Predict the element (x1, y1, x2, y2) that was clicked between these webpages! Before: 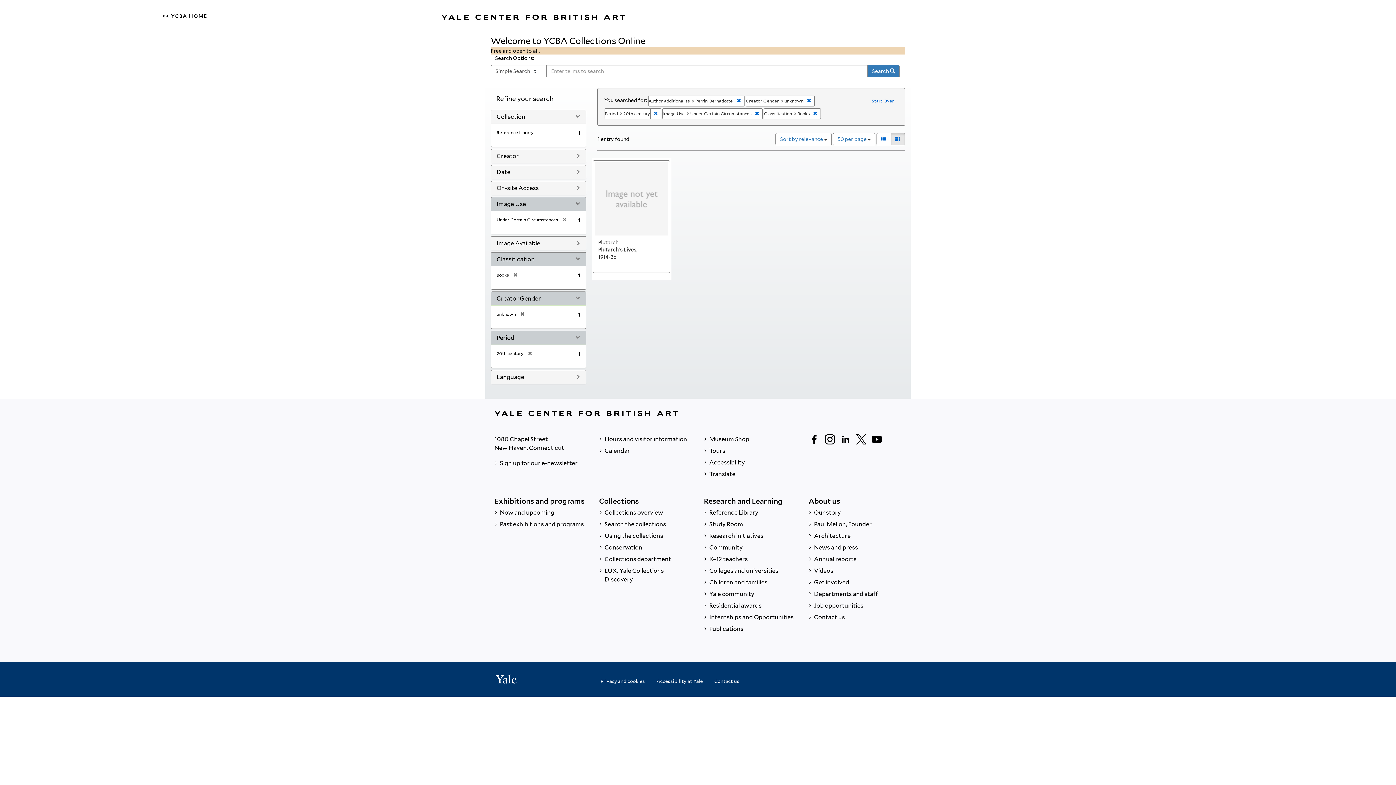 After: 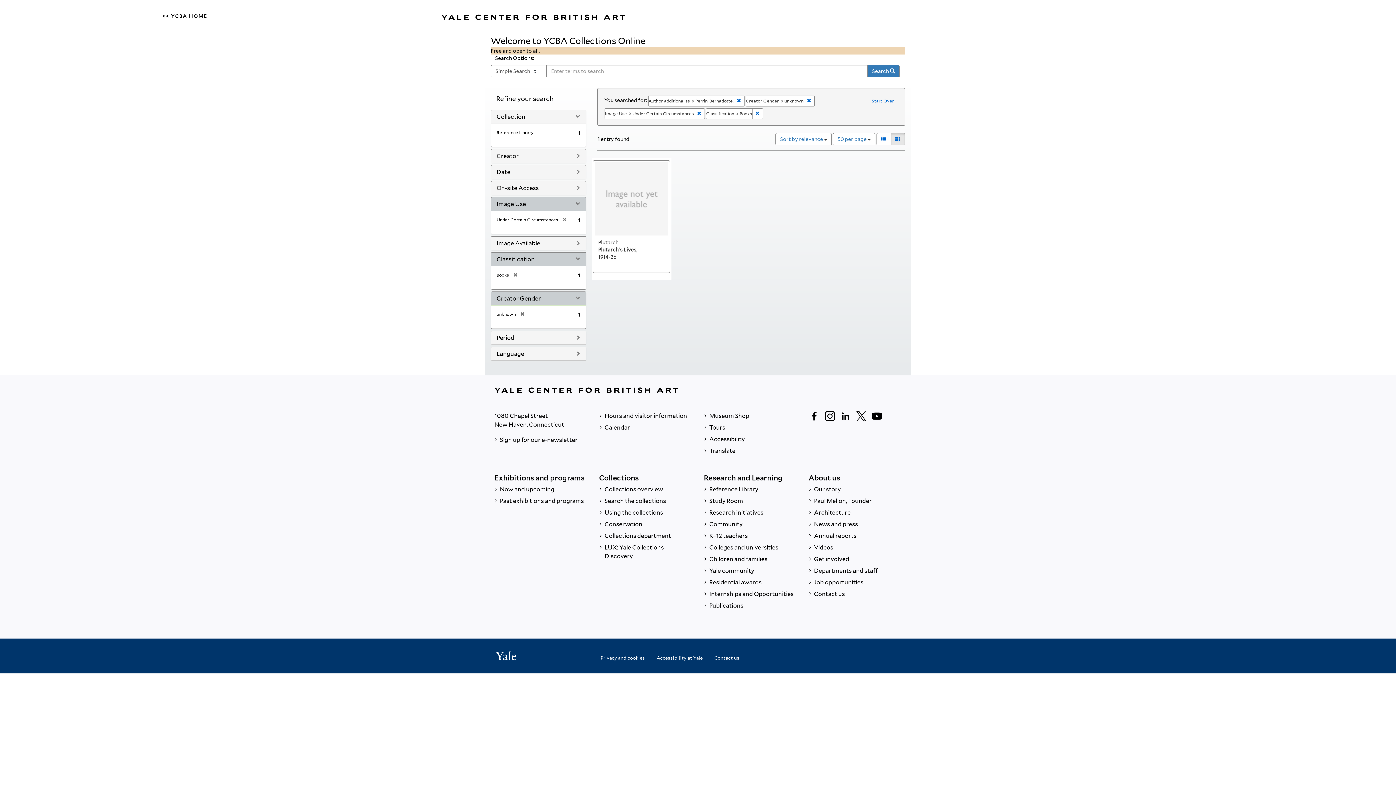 Action: label: [remove] bbox: (523, 350, 532, 356)